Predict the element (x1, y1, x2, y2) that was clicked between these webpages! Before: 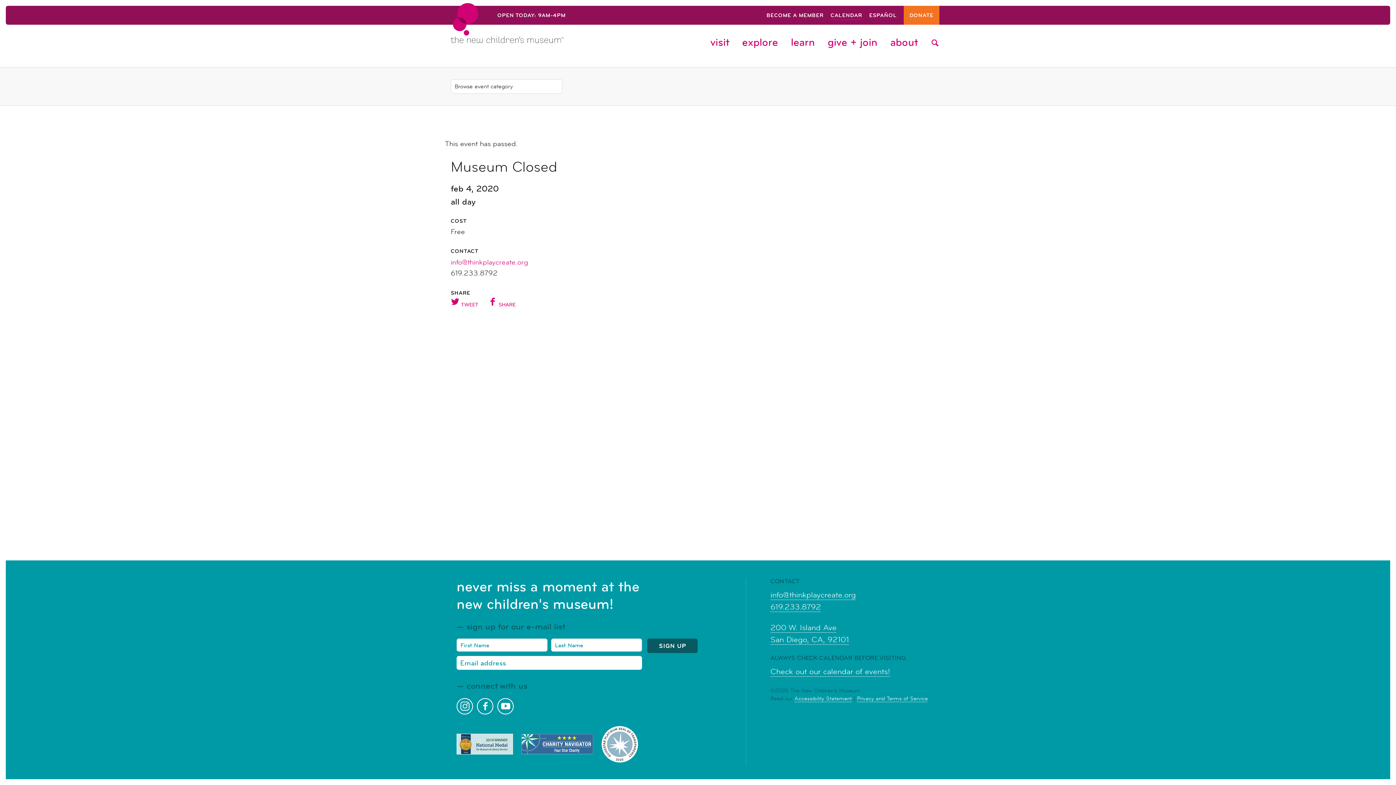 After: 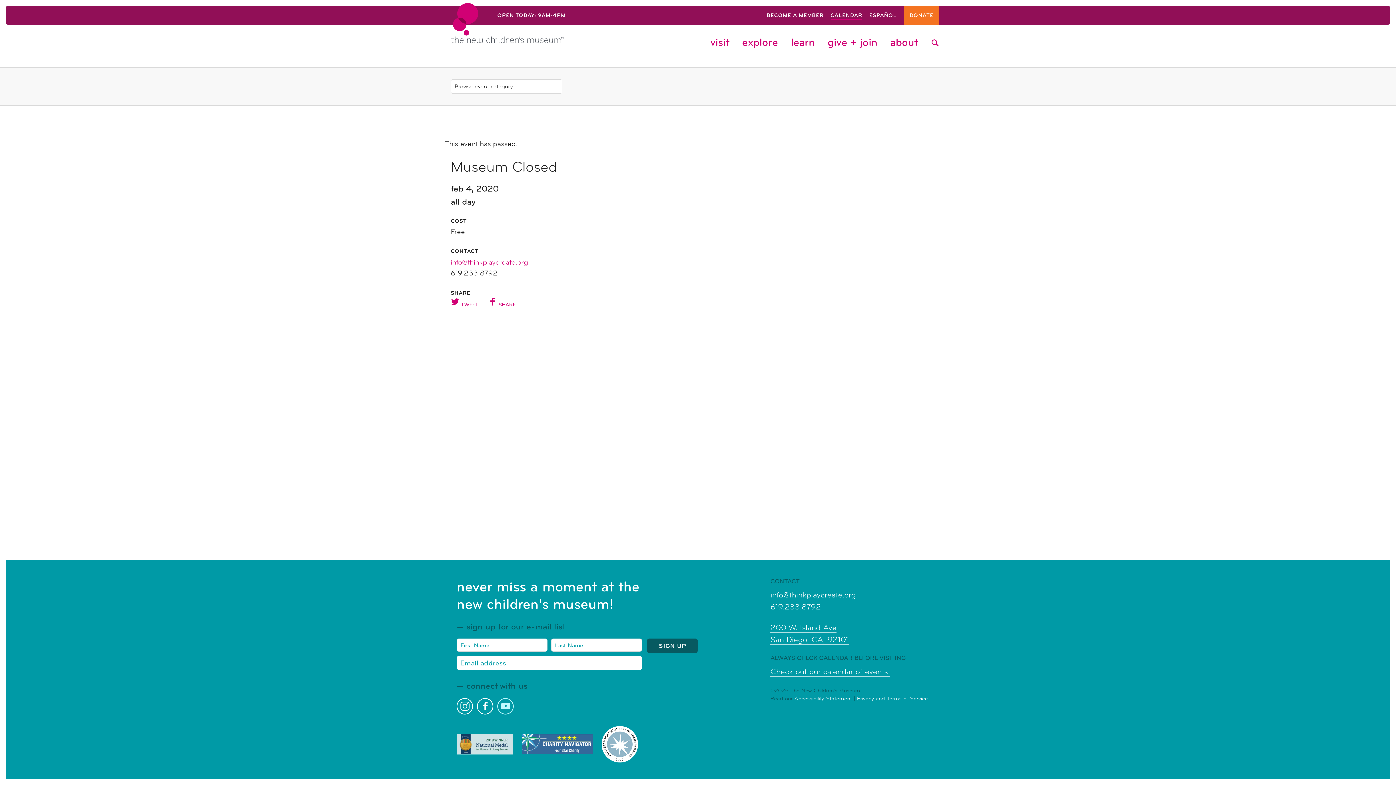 Action: bbox: (497, 698, 513, 714)